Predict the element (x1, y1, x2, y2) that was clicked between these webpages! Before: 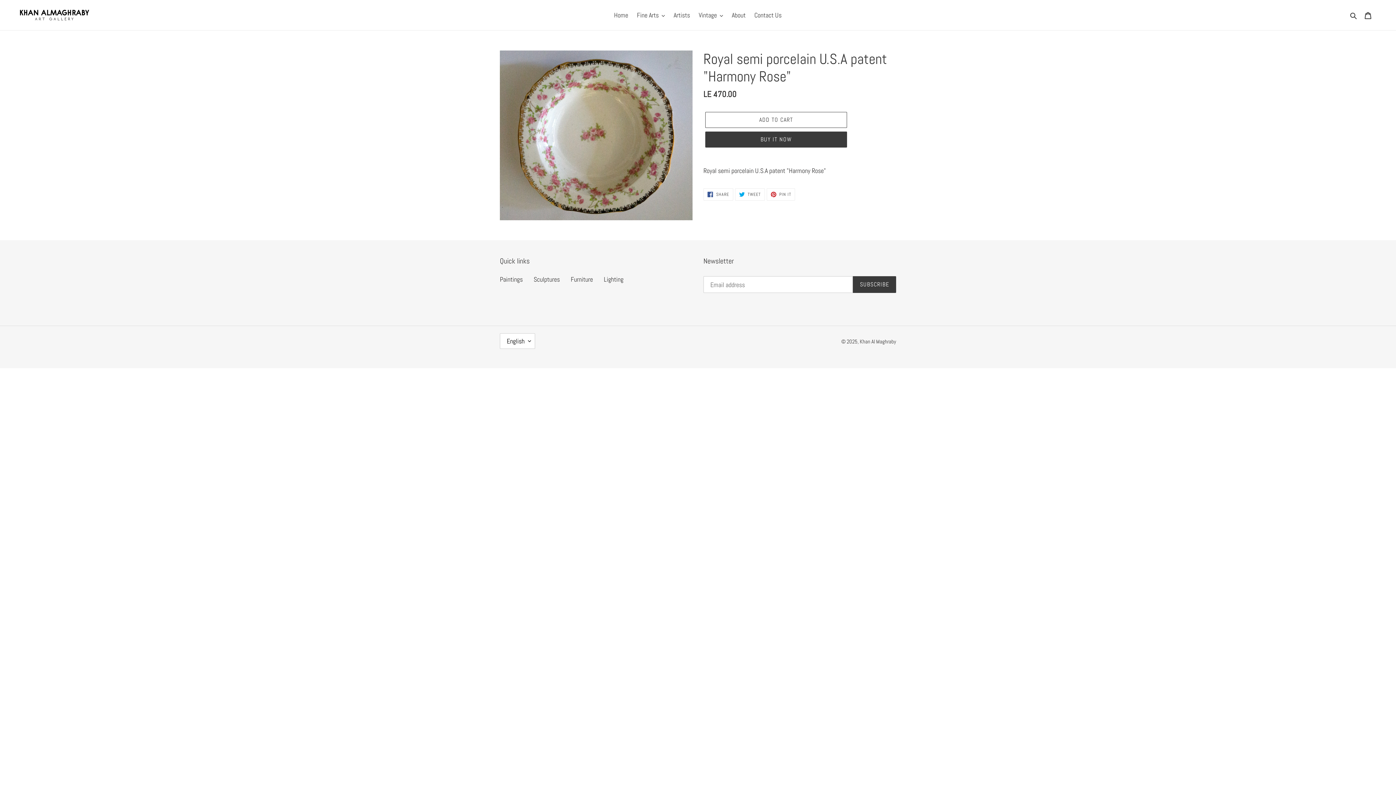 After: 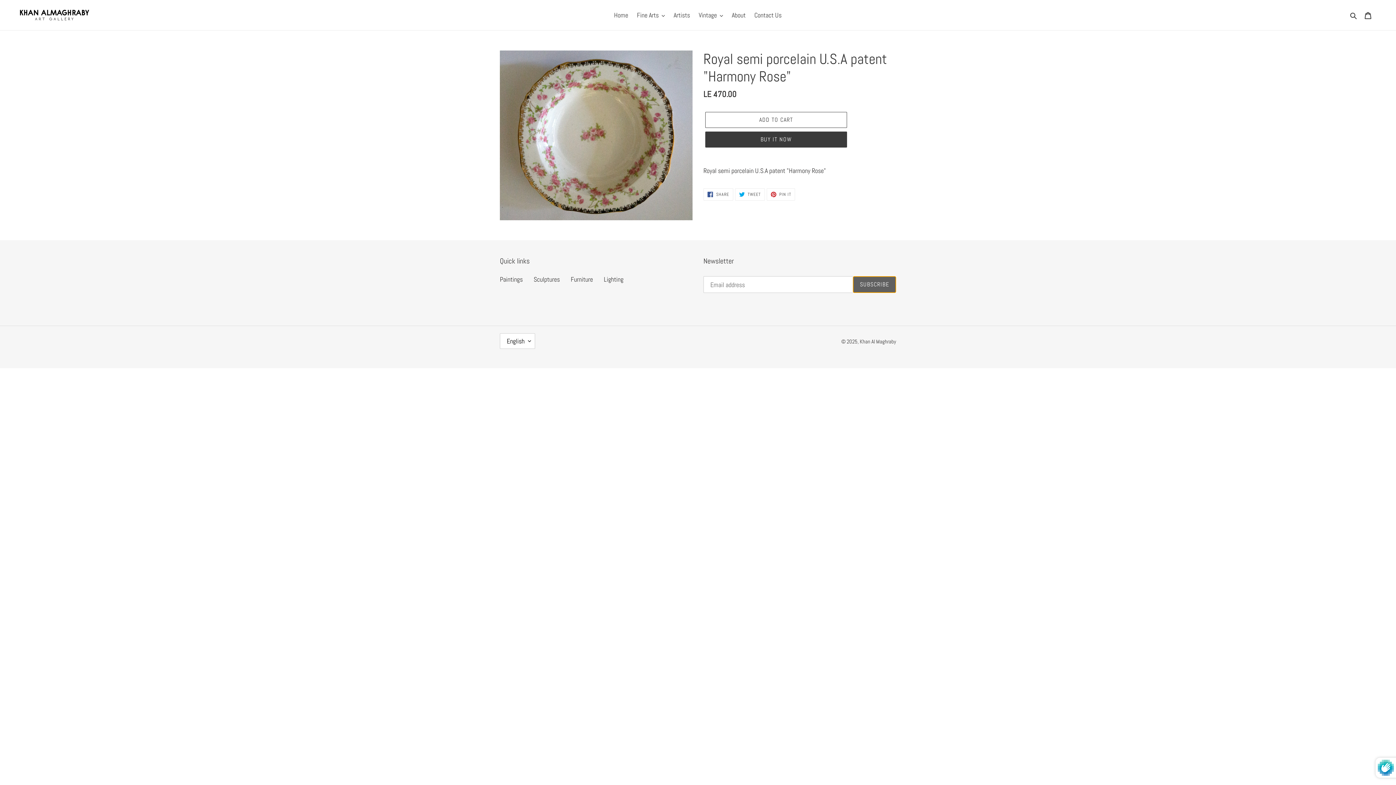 Action: bbox: (853, 276, 896, 293) label: SUBSCRIBE